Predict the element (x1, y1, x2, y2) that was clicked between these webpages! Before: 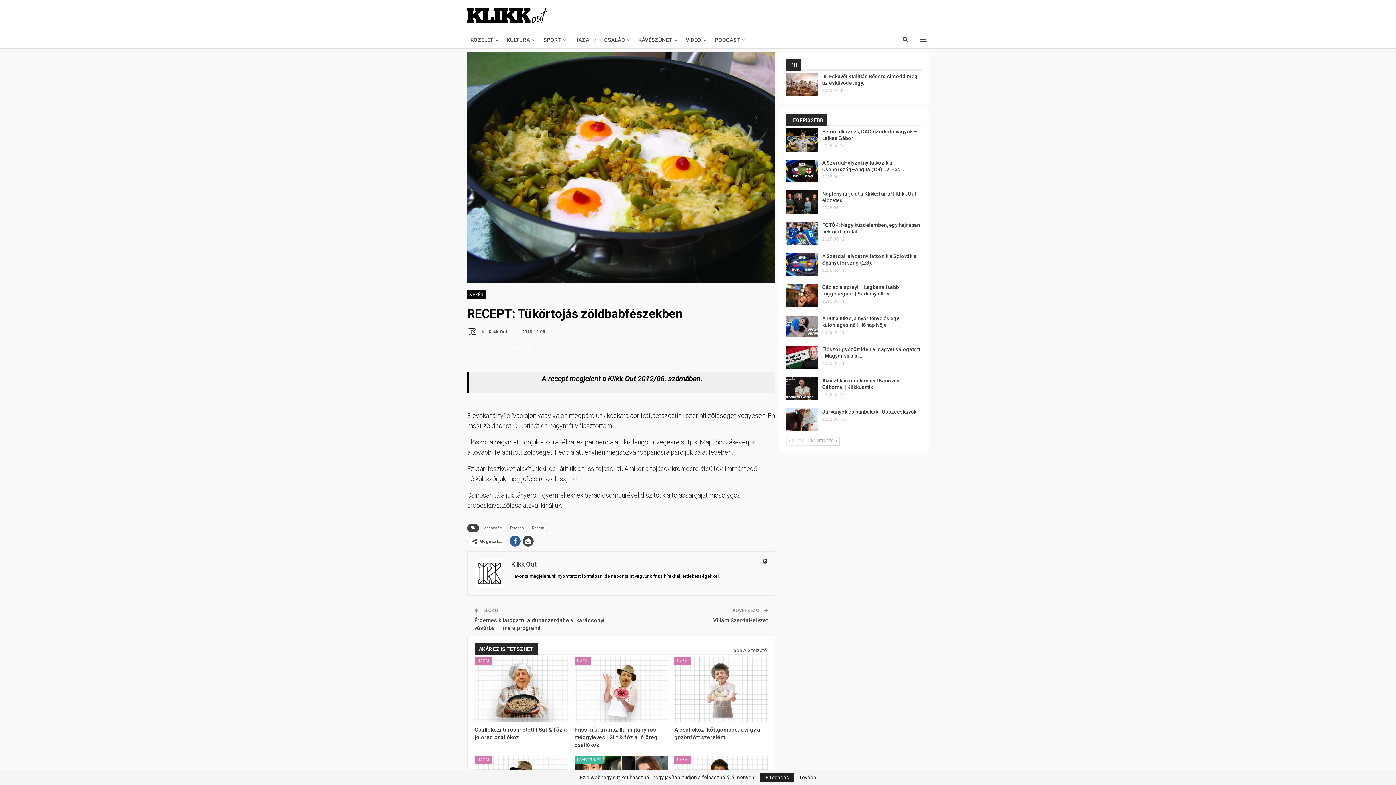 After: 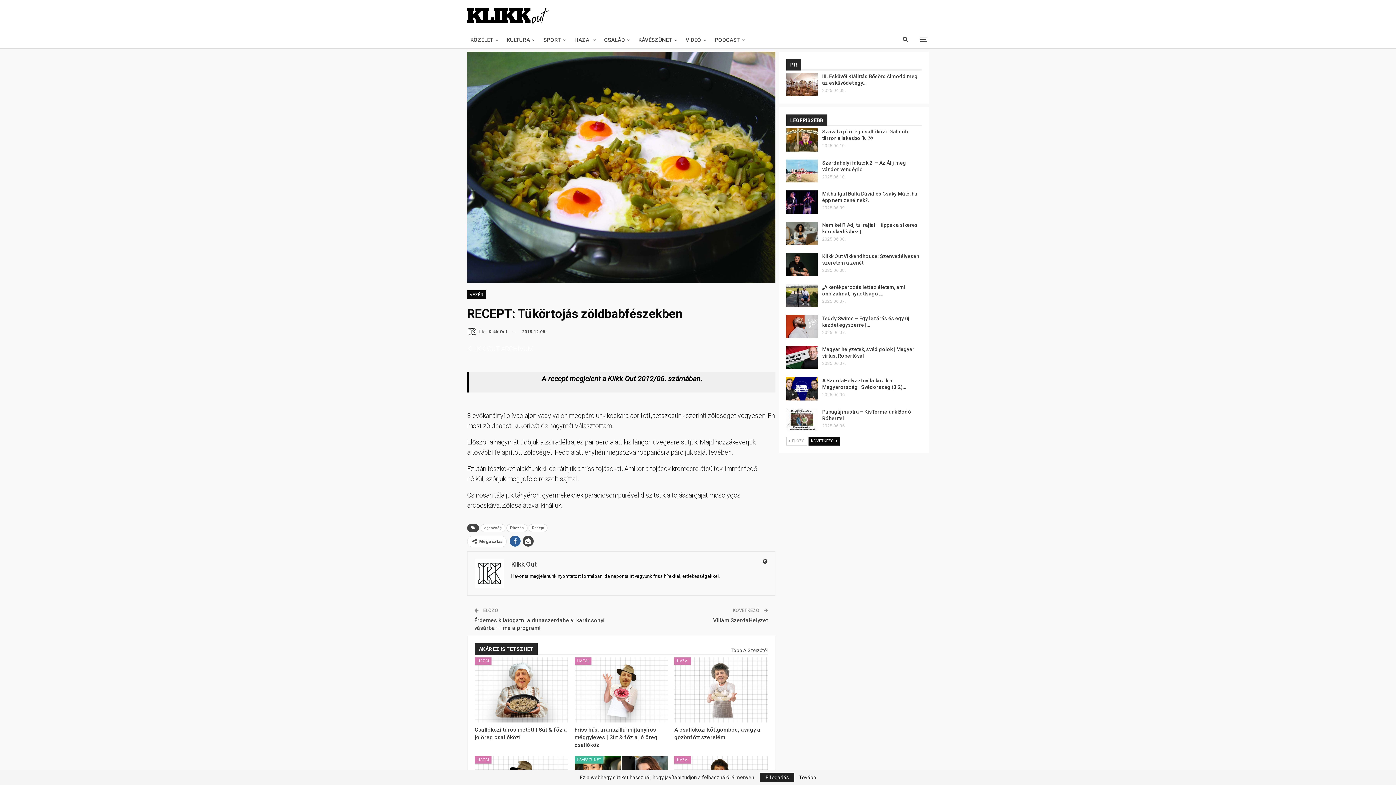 Action: label: KÖVETKEZŐ  bbox: (808, 437, 839, 445)